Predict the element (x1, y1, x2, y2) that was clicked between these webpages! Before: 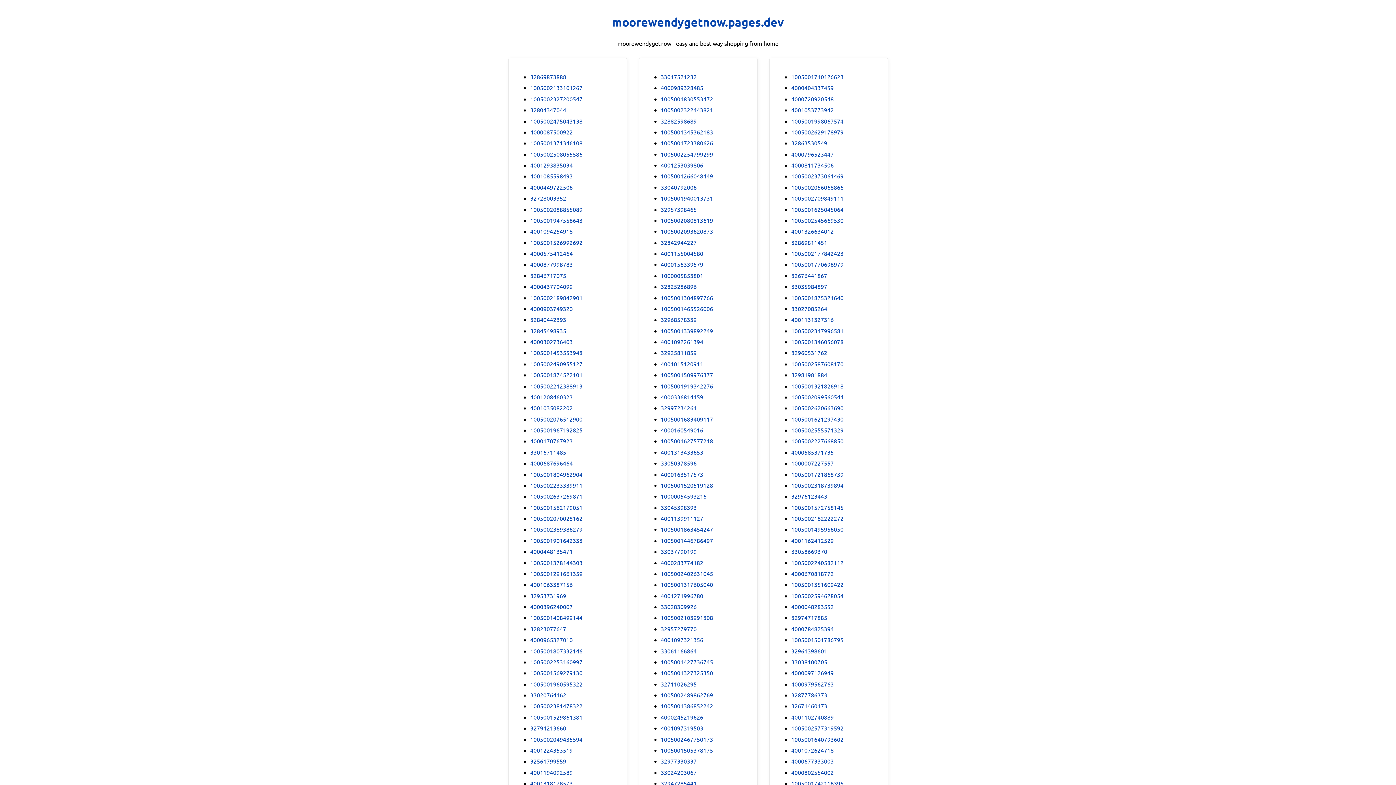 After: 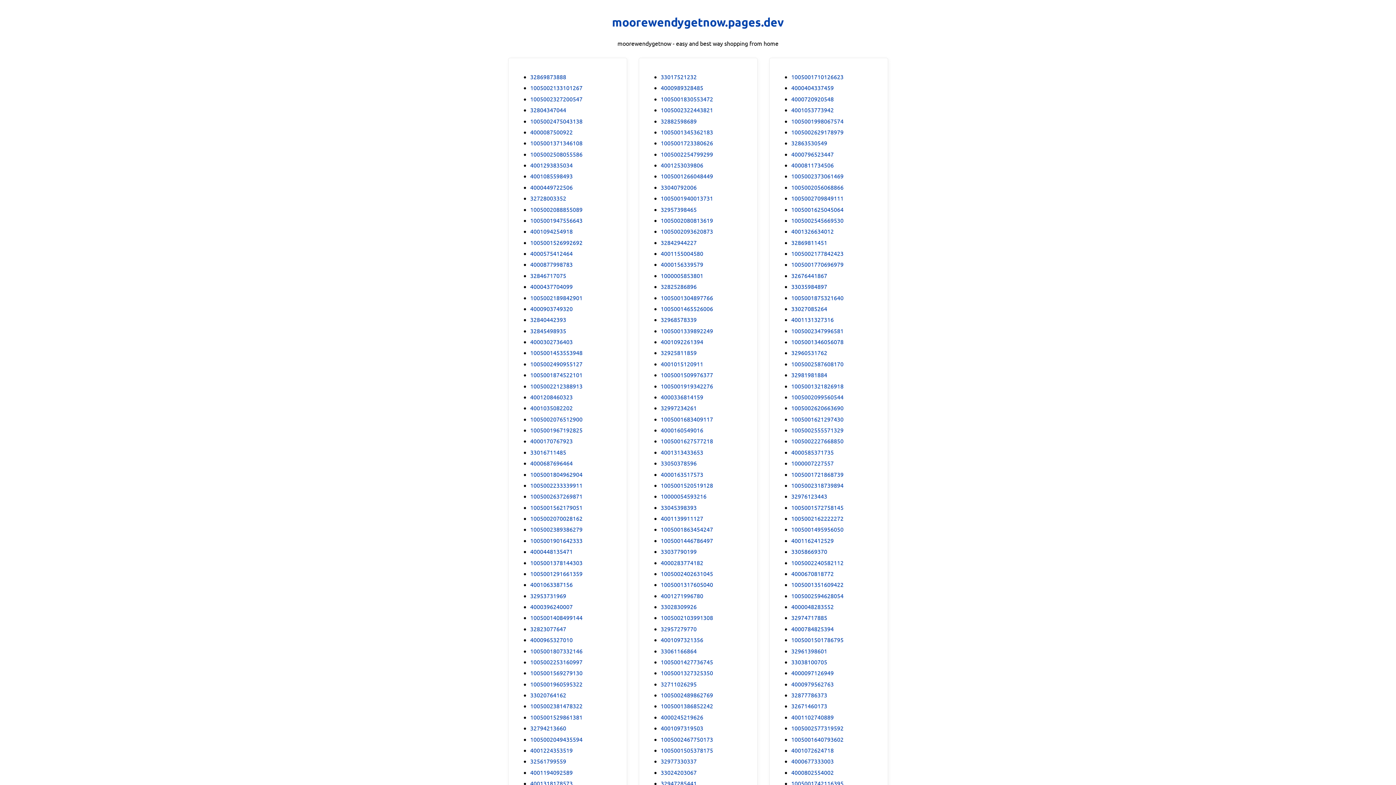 Action: bbox: (660, 757, 696, 765) label: 32977330337